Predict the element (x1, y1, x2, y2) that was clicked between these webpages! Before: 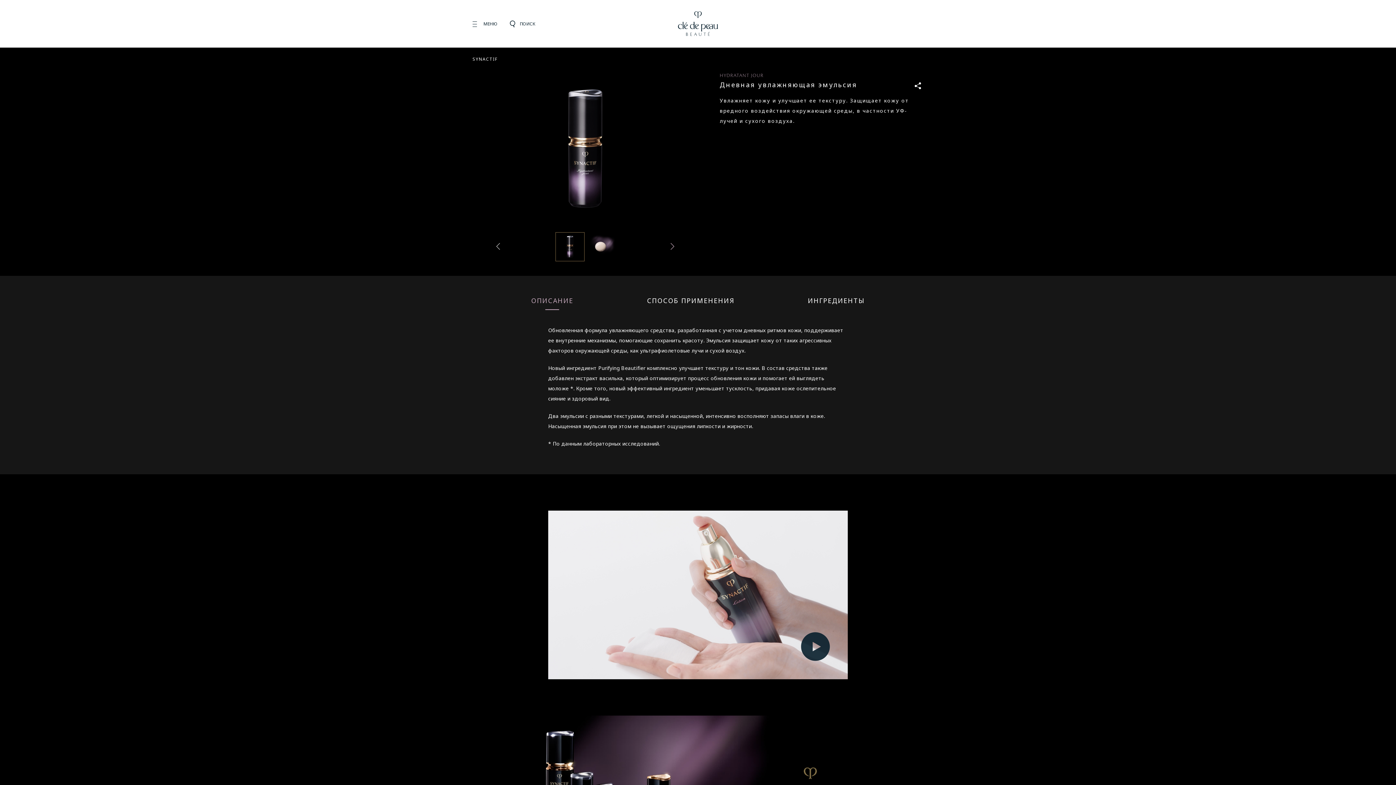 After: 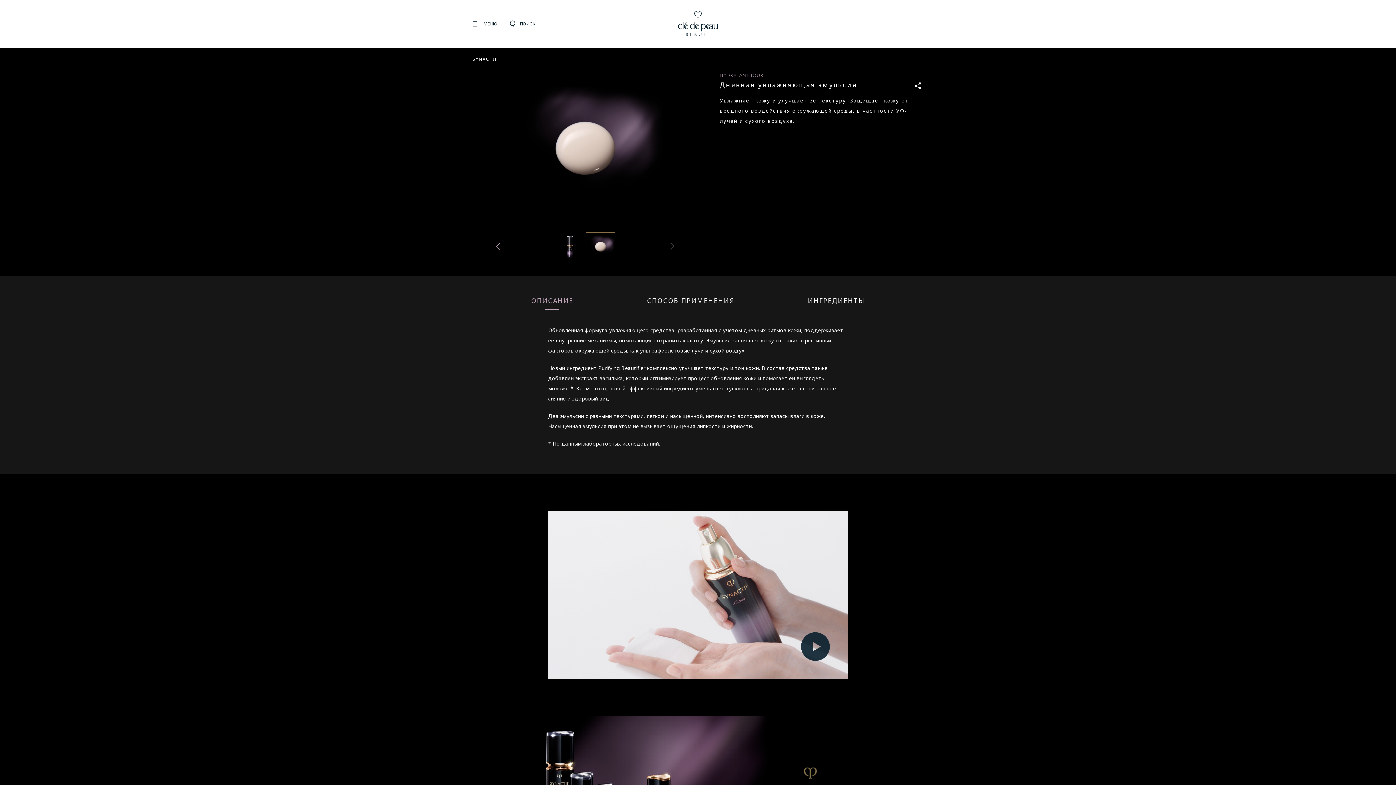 Action: label: Next bbox: (665, 241, 676, 252)